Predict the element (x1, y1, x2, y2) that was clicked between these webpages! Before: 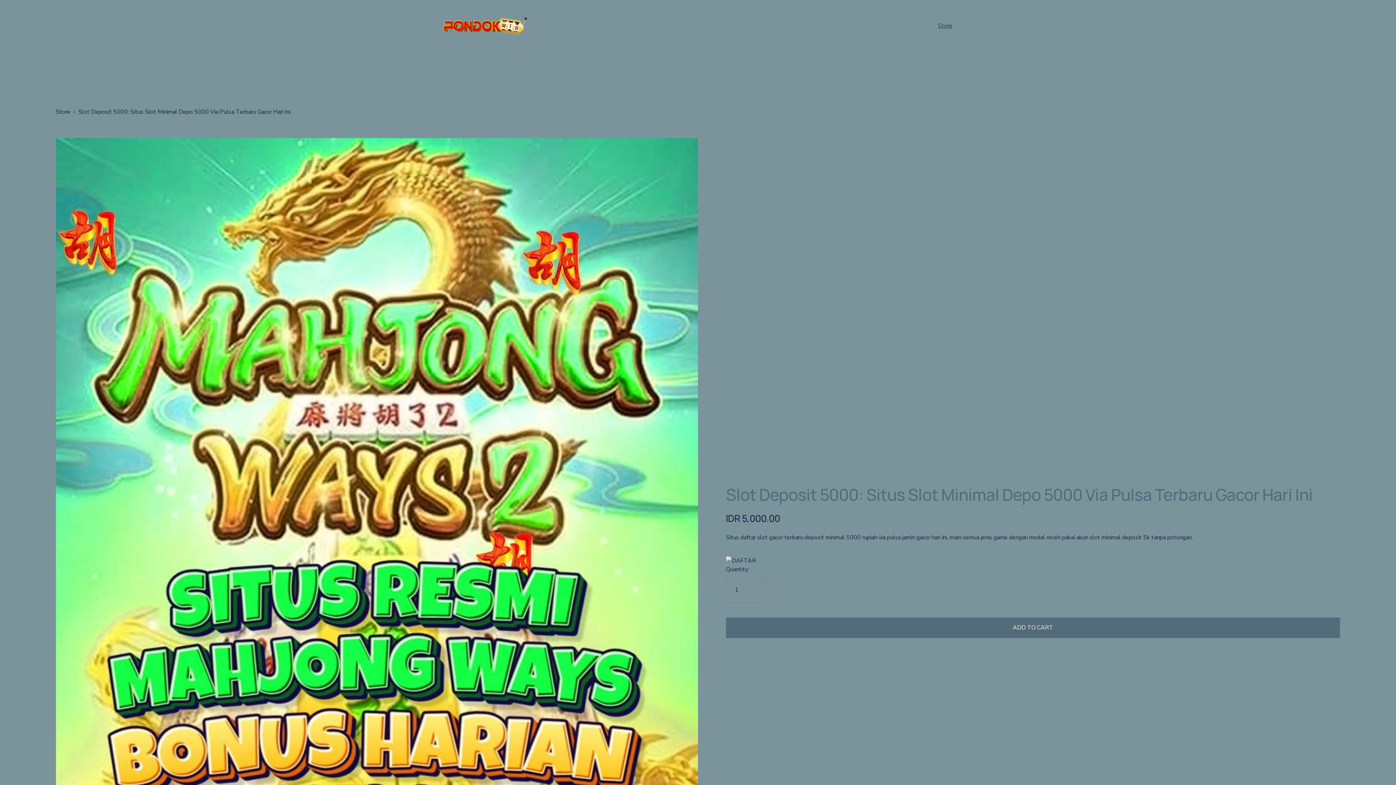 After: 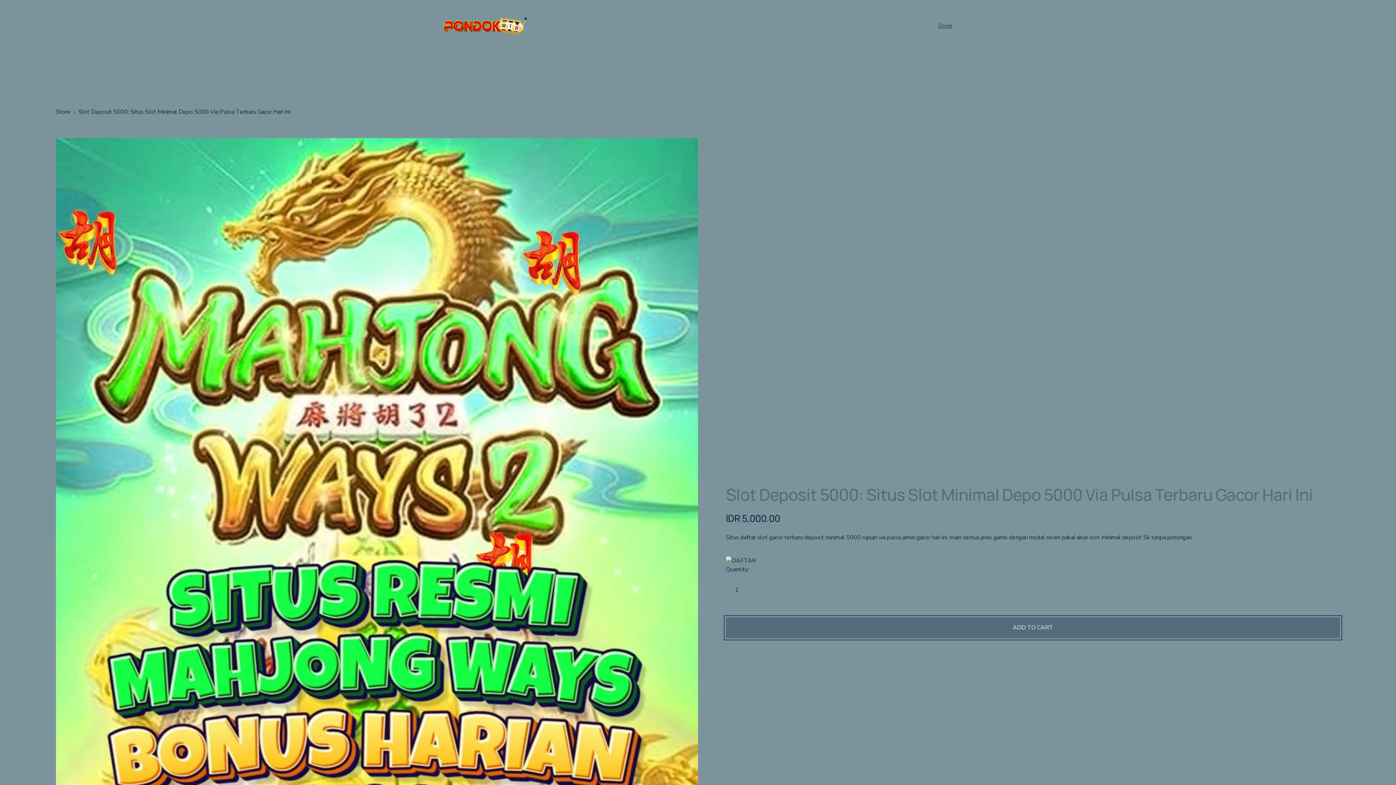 Action: bbox: (726, 617, 1340, 638) label: ADD TO CART